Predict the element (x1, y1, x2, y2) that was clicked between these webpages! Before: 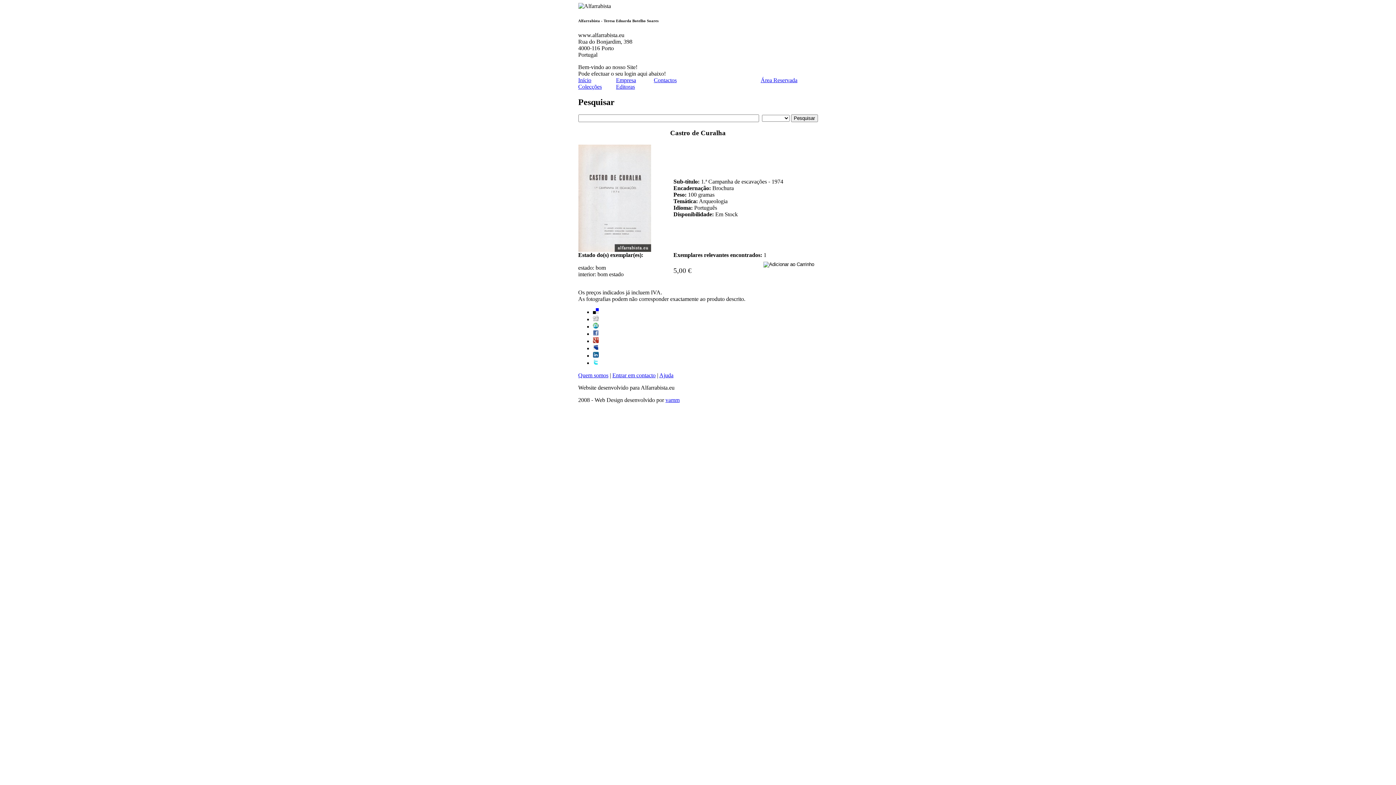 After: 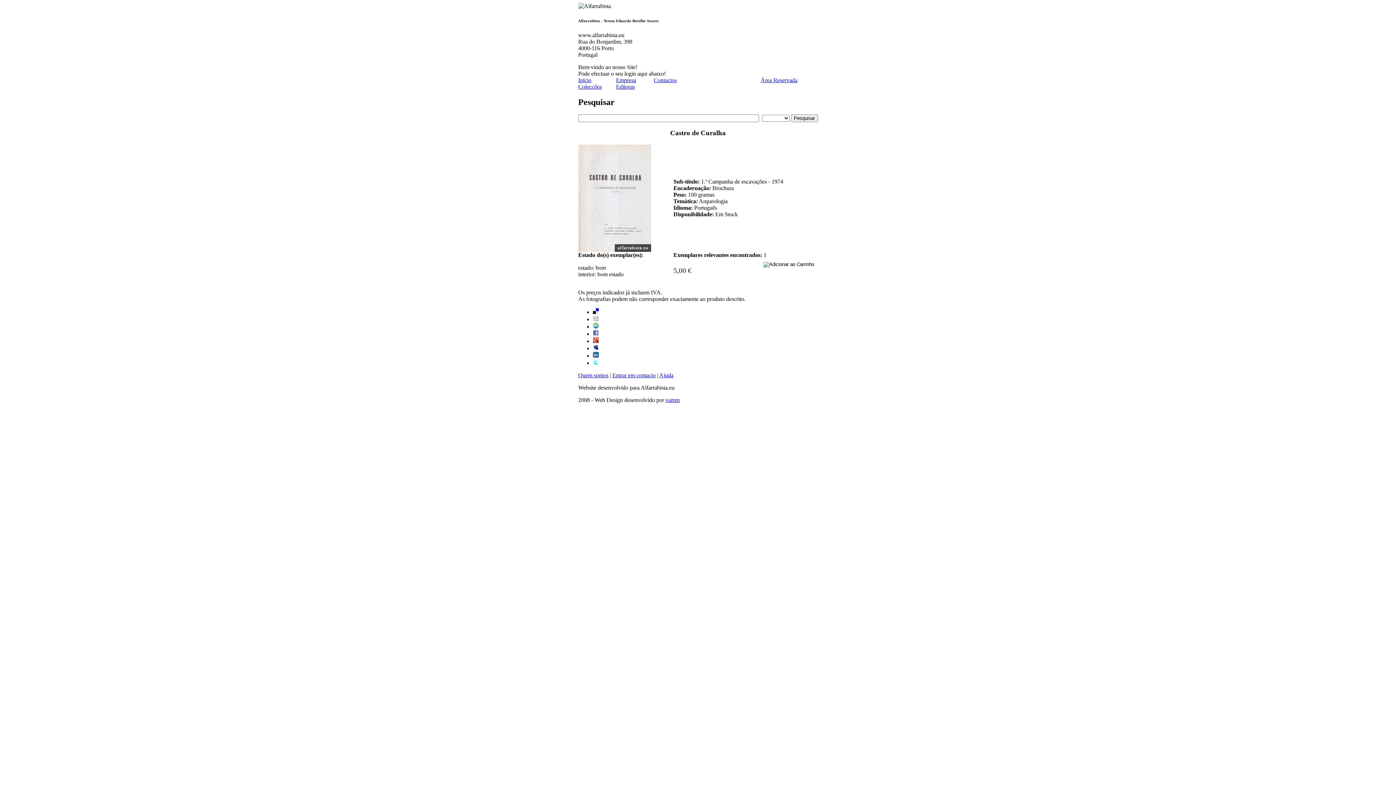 Action: bbox: (592, 309, 598, 315)